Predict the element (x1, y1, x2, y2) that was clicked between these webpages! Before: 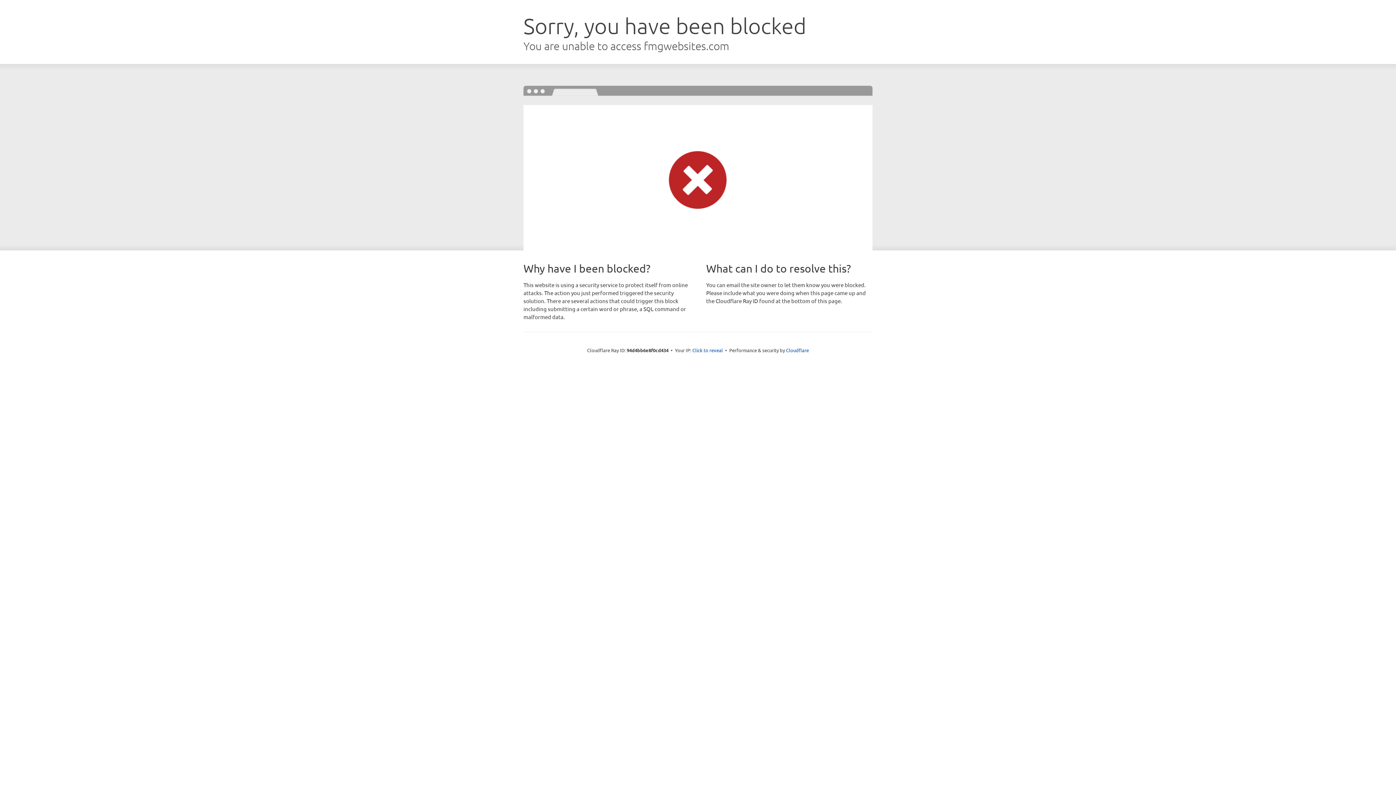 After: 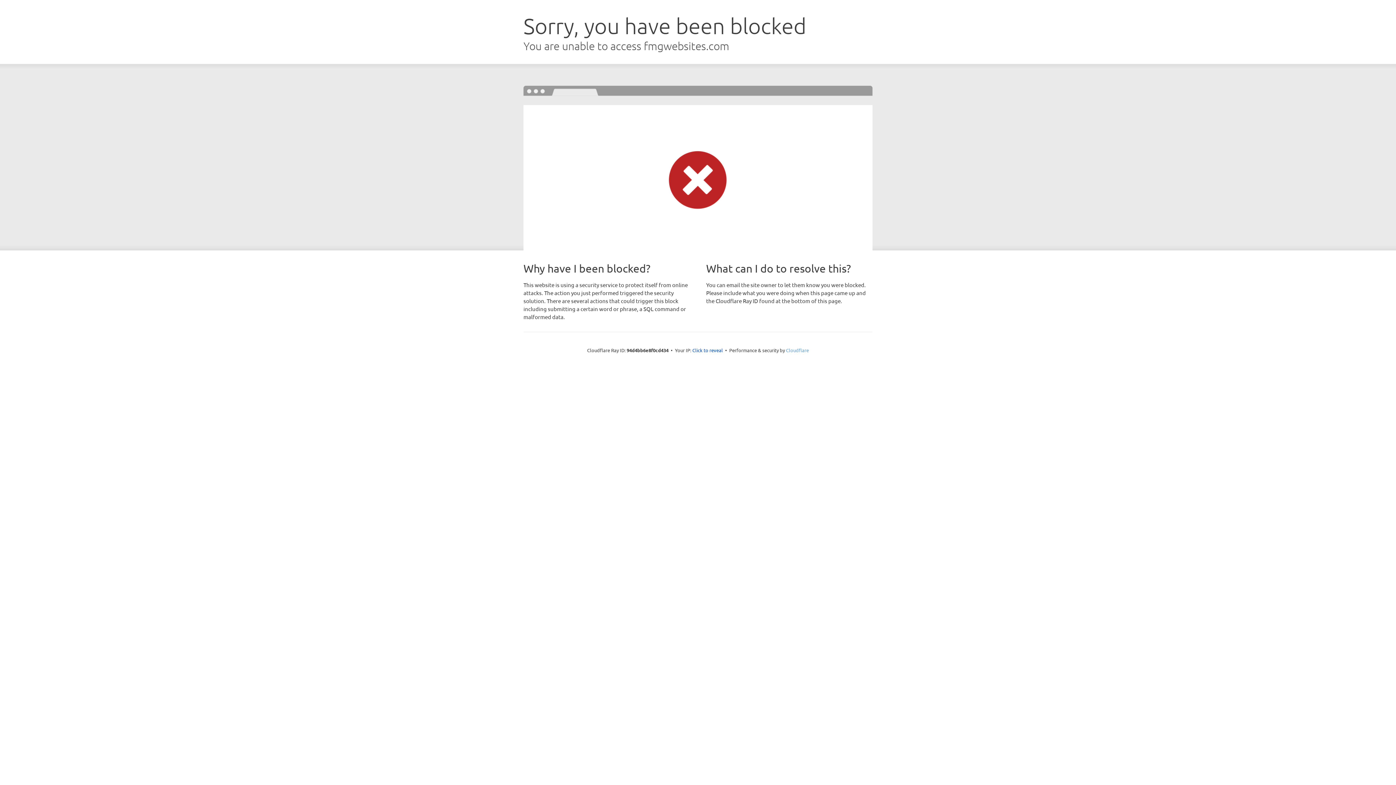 Action: label: Cloudflare bbox: (786, 347, 809, 353)